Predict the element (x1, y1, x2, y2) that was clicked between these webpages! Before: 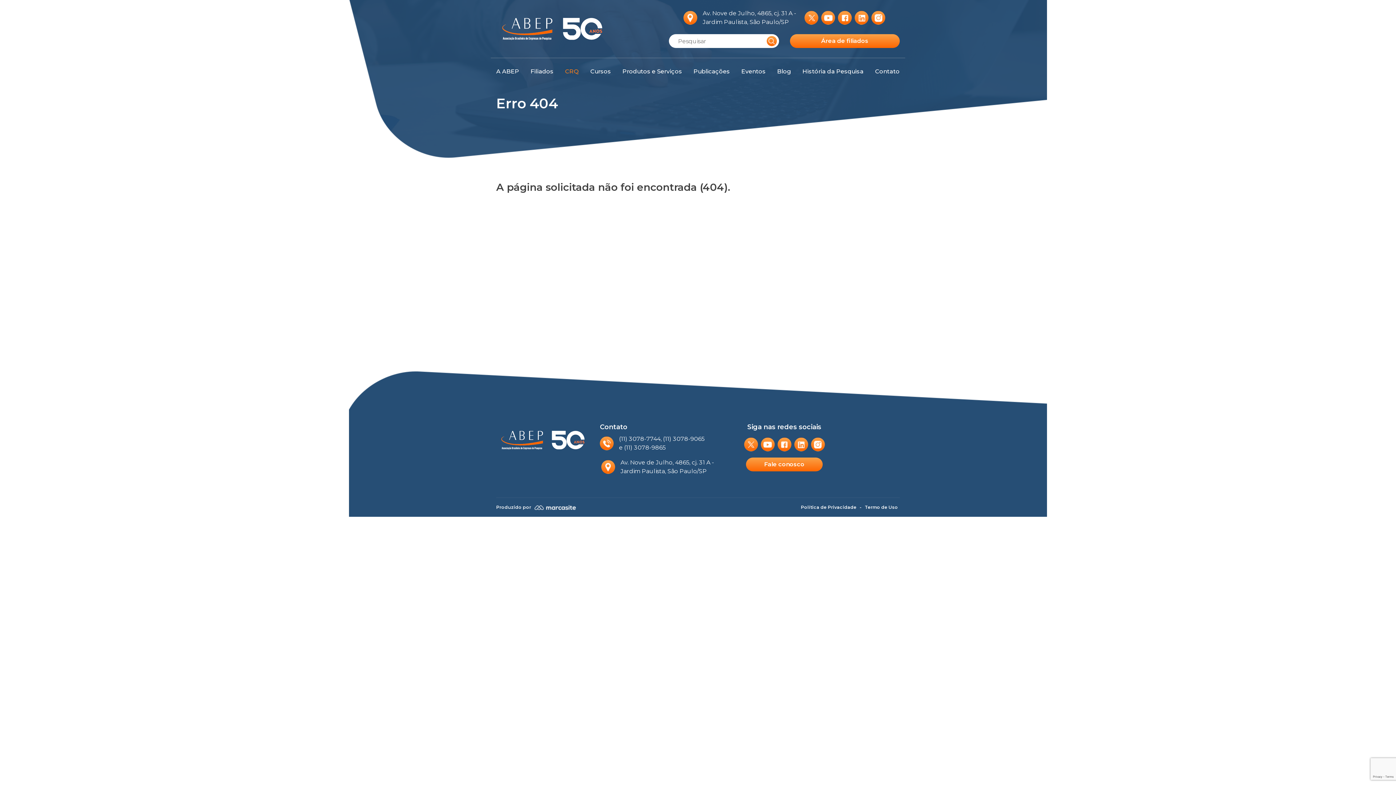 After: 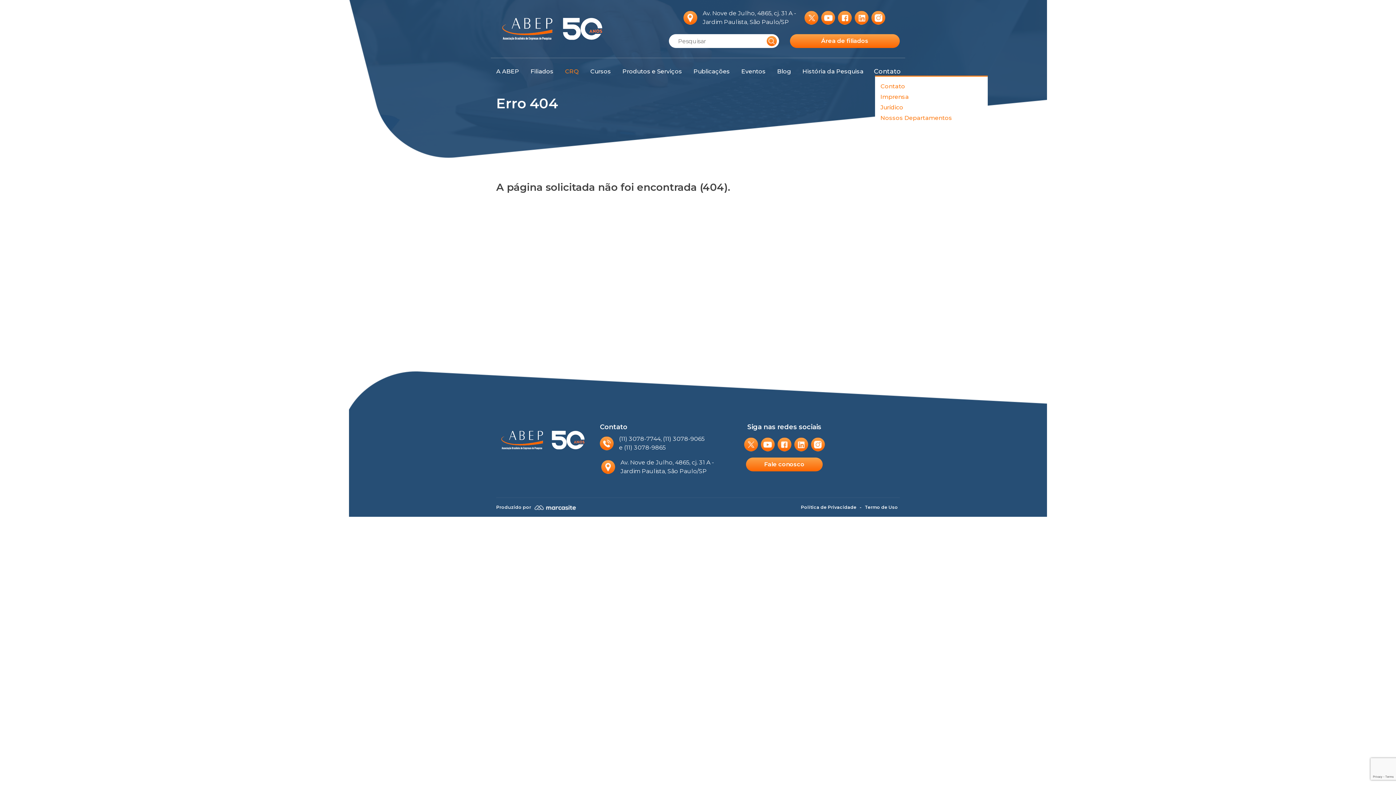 Action: bbox: (875, 67, 899, 76) label: Contato